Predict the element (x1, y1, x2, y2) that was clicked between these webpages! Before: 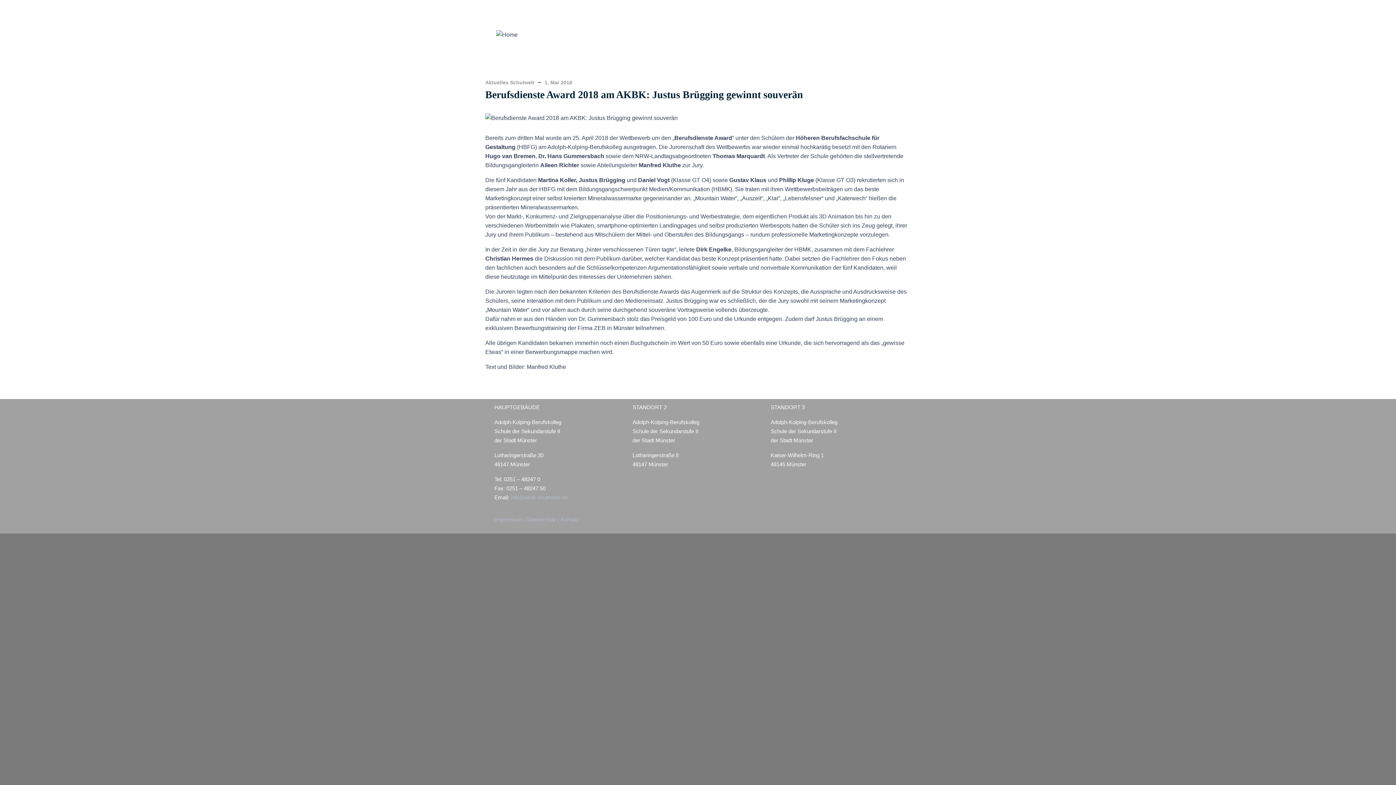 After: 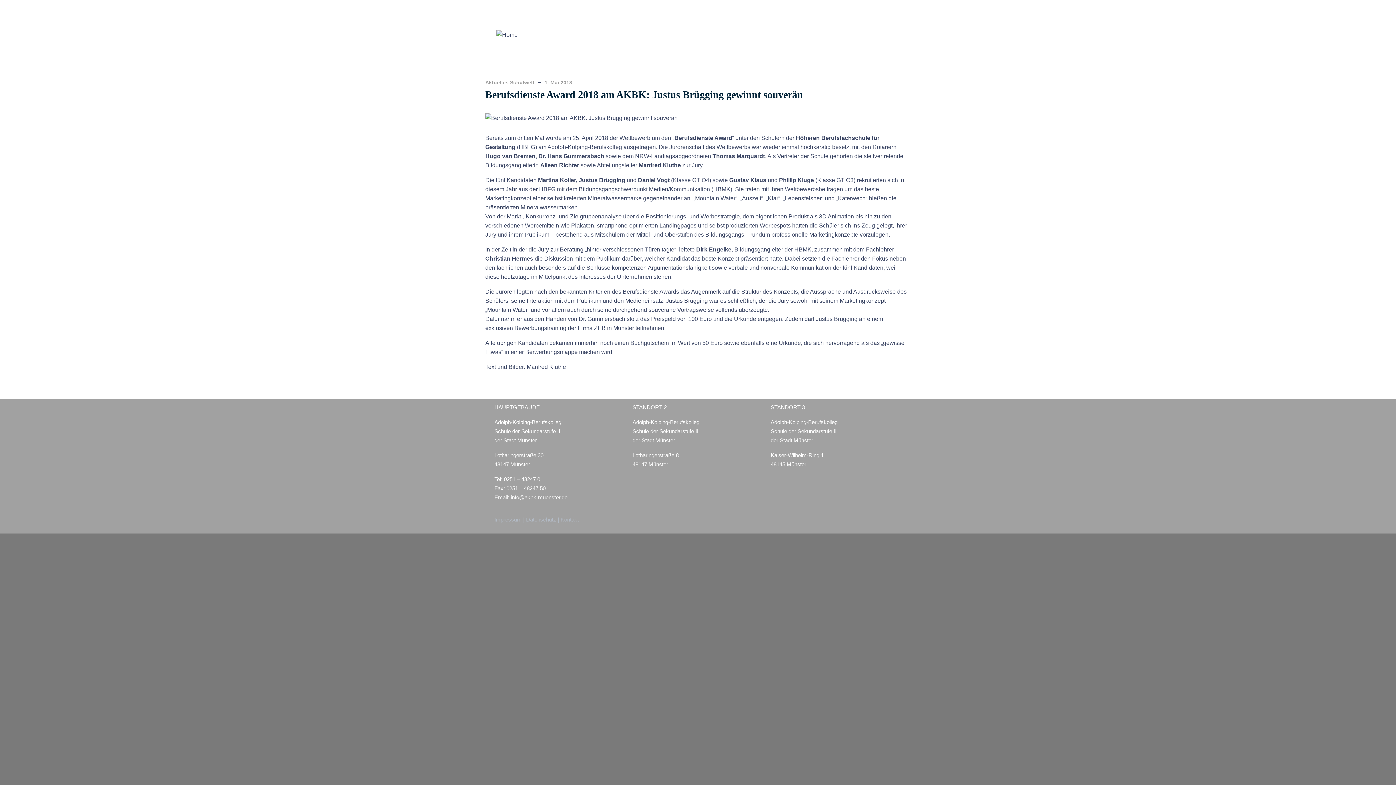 Action: label:  info@akbk-muenster.de bbox: (509, 494, 567, 500)